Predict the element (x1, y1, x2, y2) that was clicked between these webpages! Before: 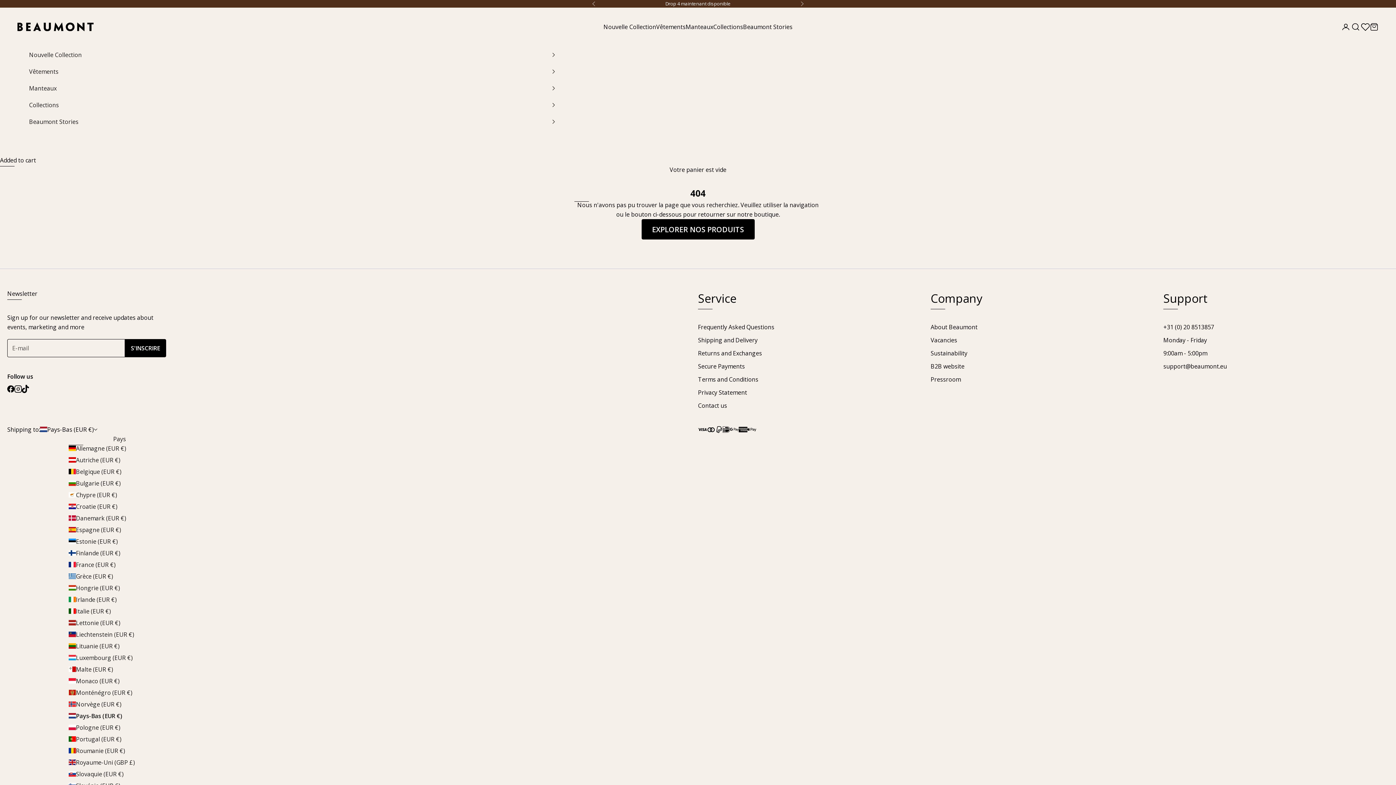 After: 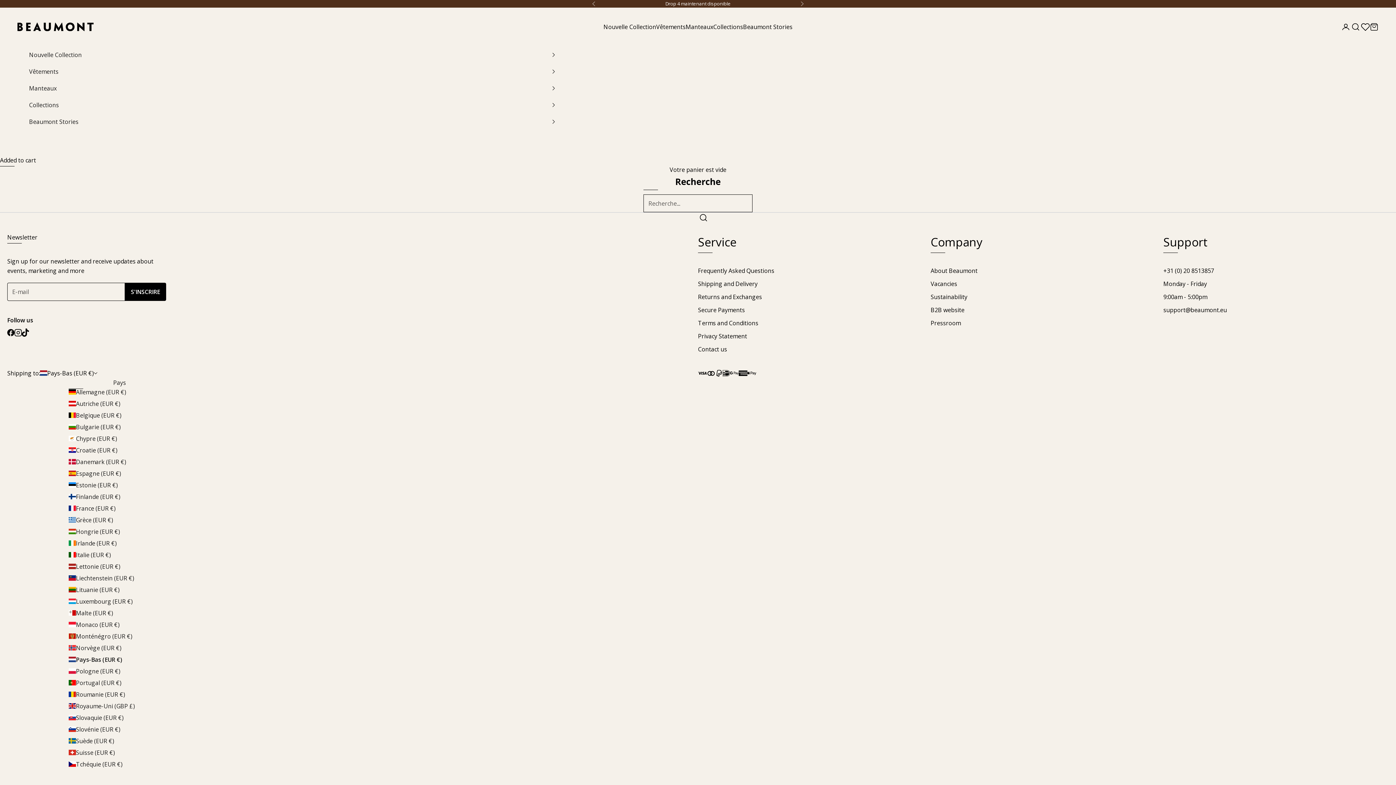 Action: bbox: (1350, 21, 1361, 32) label: Recherche